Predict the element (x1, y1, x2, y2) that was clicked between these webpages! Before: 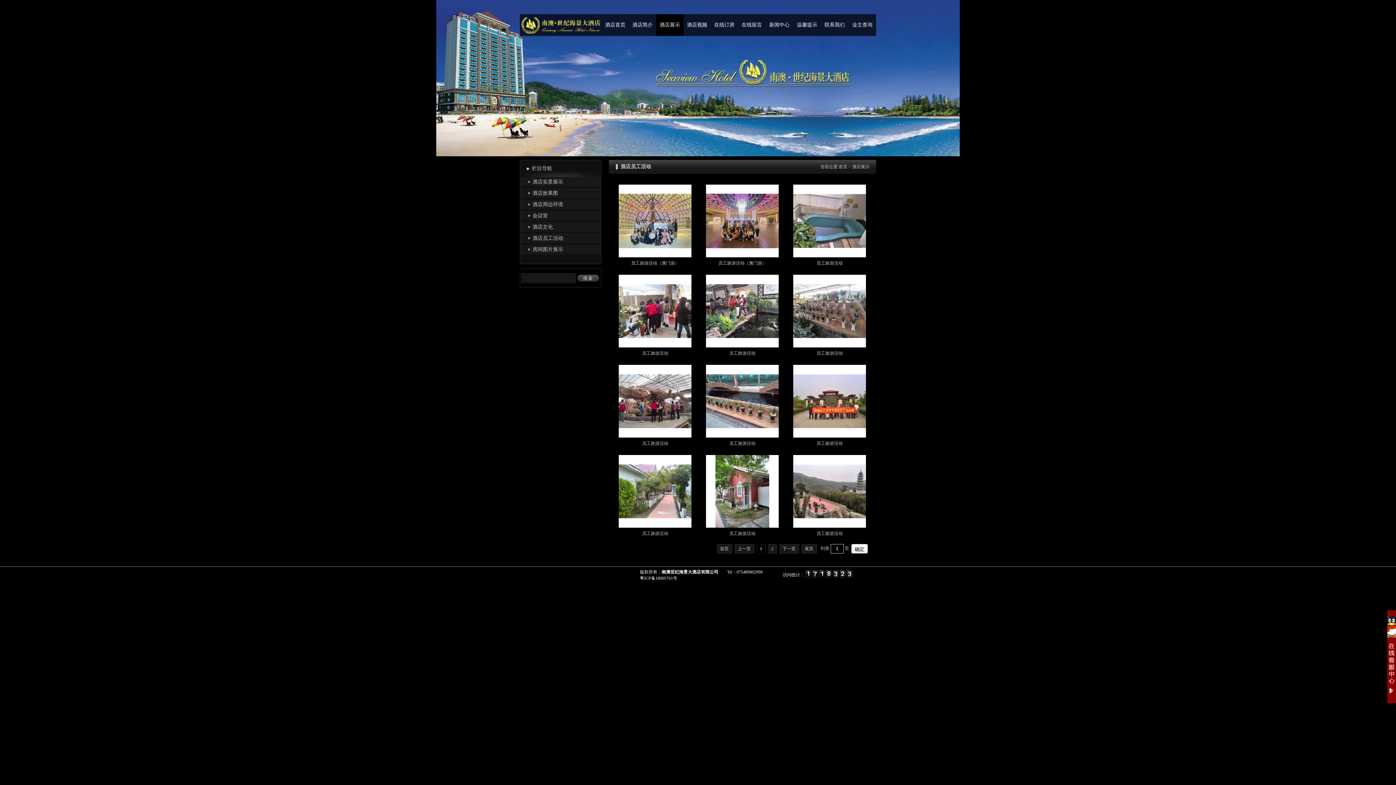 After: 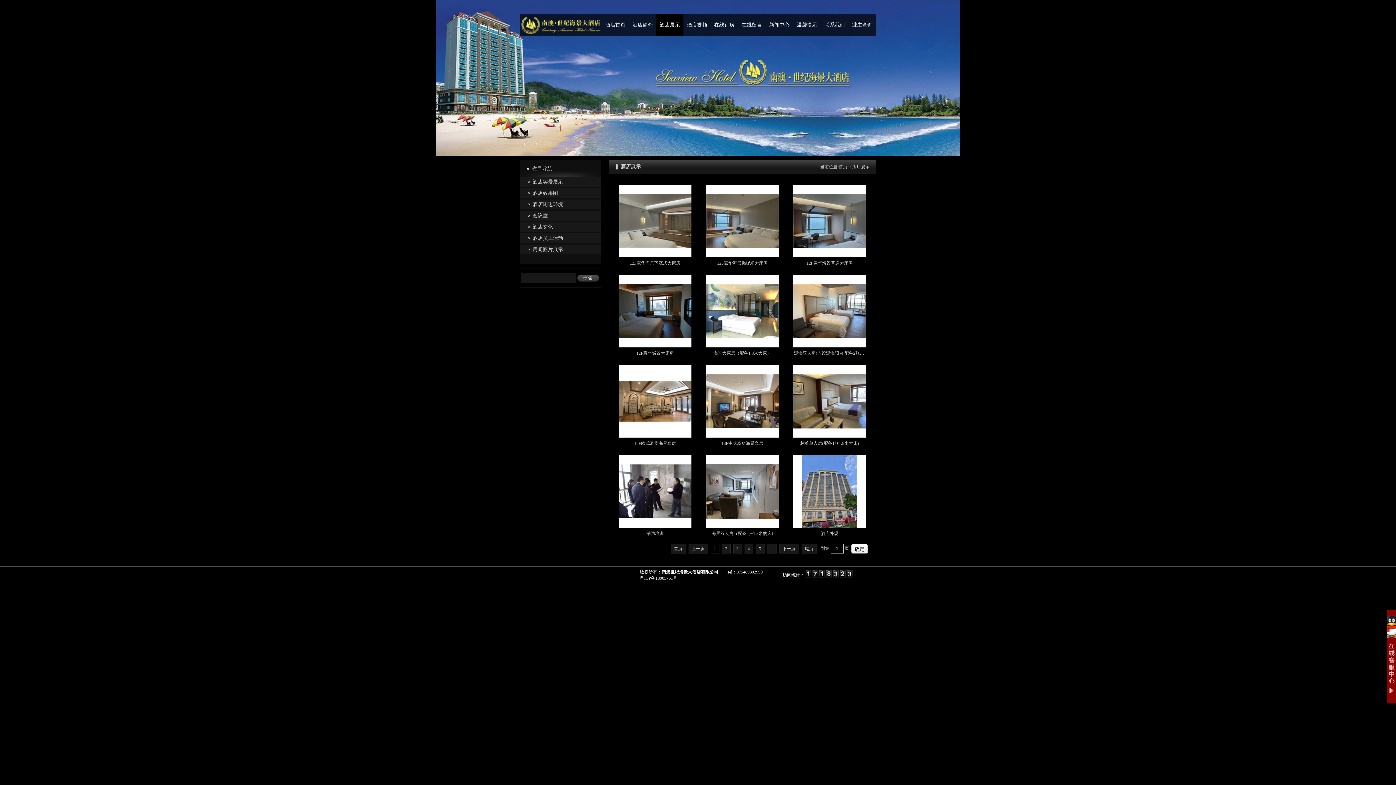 Action: bbox: (659, 22, 680, 27) label: 酒店展示